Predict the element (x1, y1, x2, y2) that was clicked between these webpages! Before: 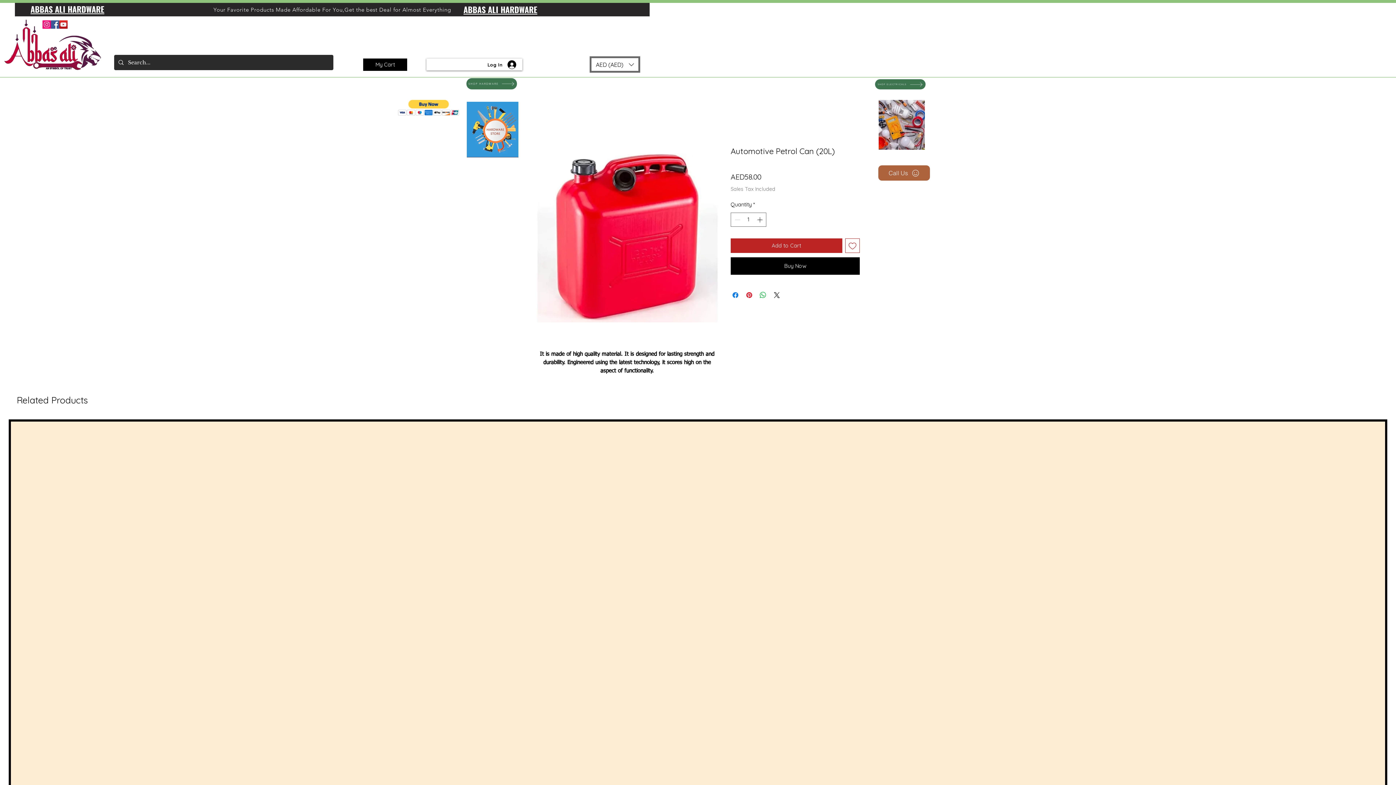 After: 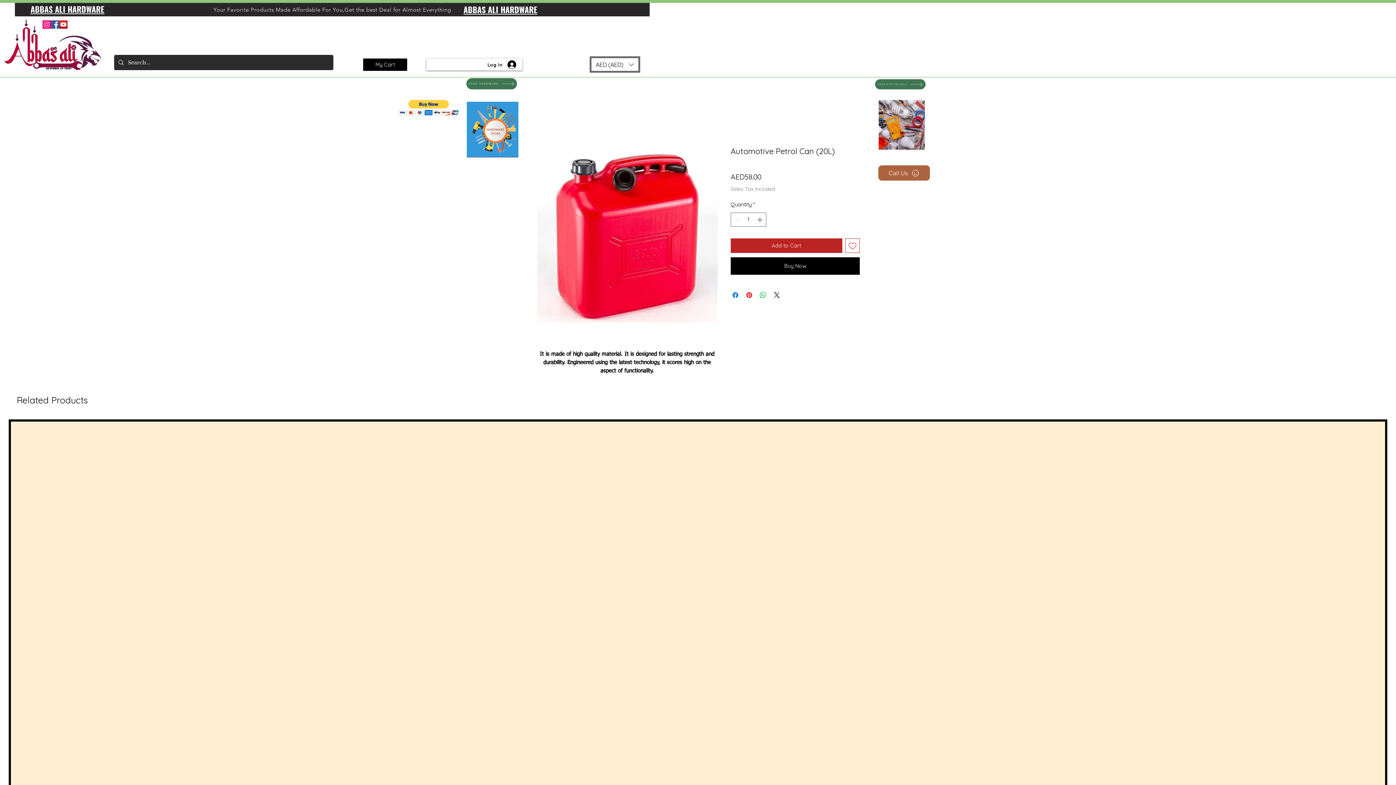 Action: label: YouTube bbox: (59, 20, 67, 28)